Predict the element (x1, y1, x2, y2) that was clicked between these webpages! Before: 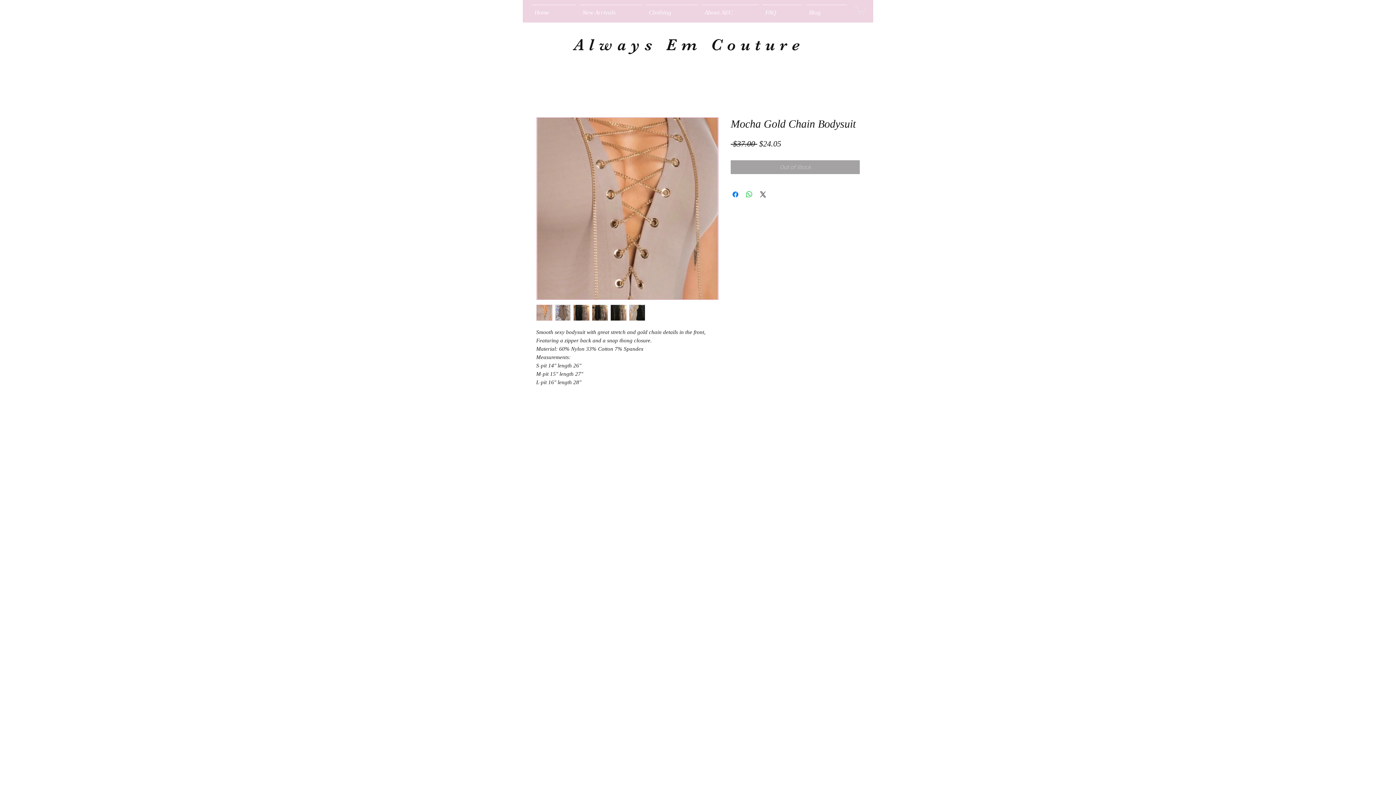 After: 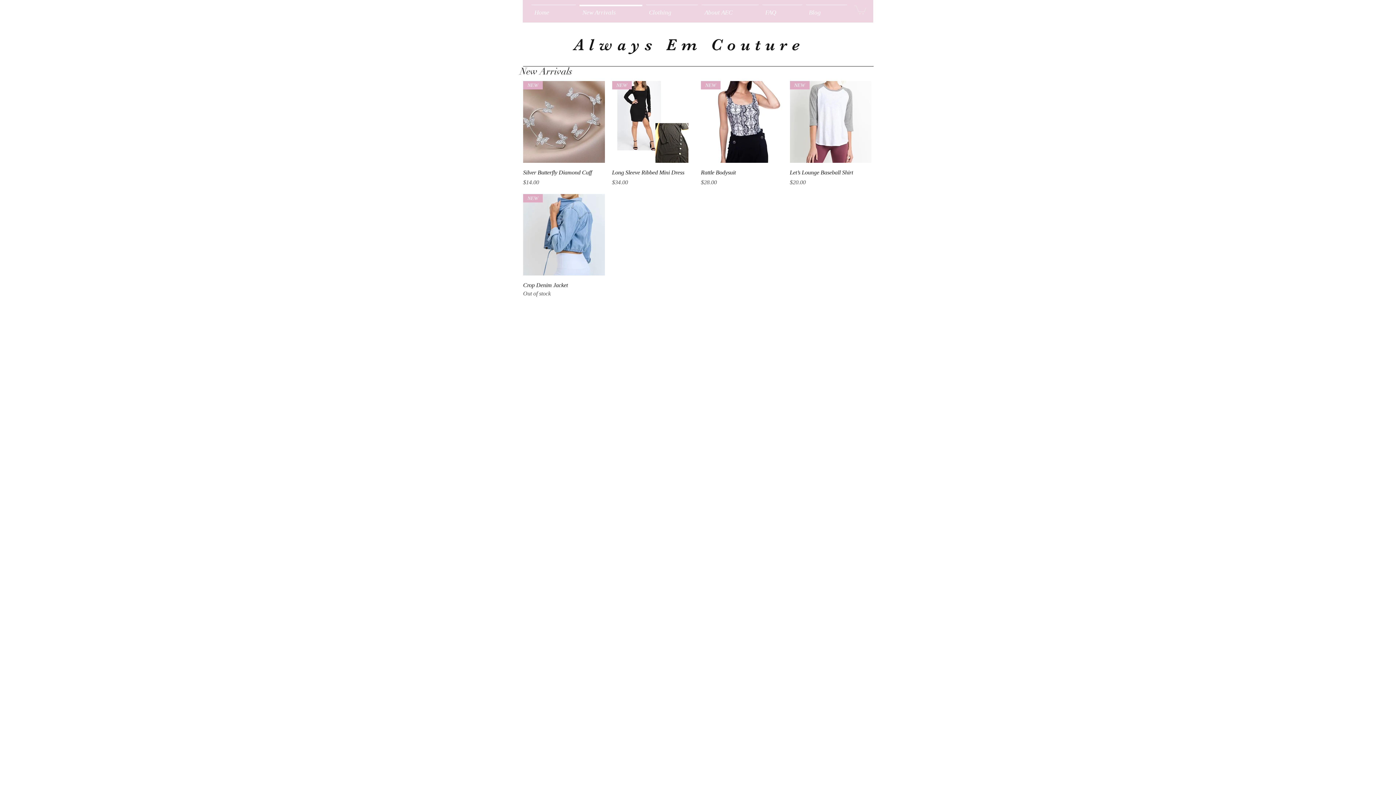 Action: label: New Arrivals bbox: (577, 4, 644, 13)